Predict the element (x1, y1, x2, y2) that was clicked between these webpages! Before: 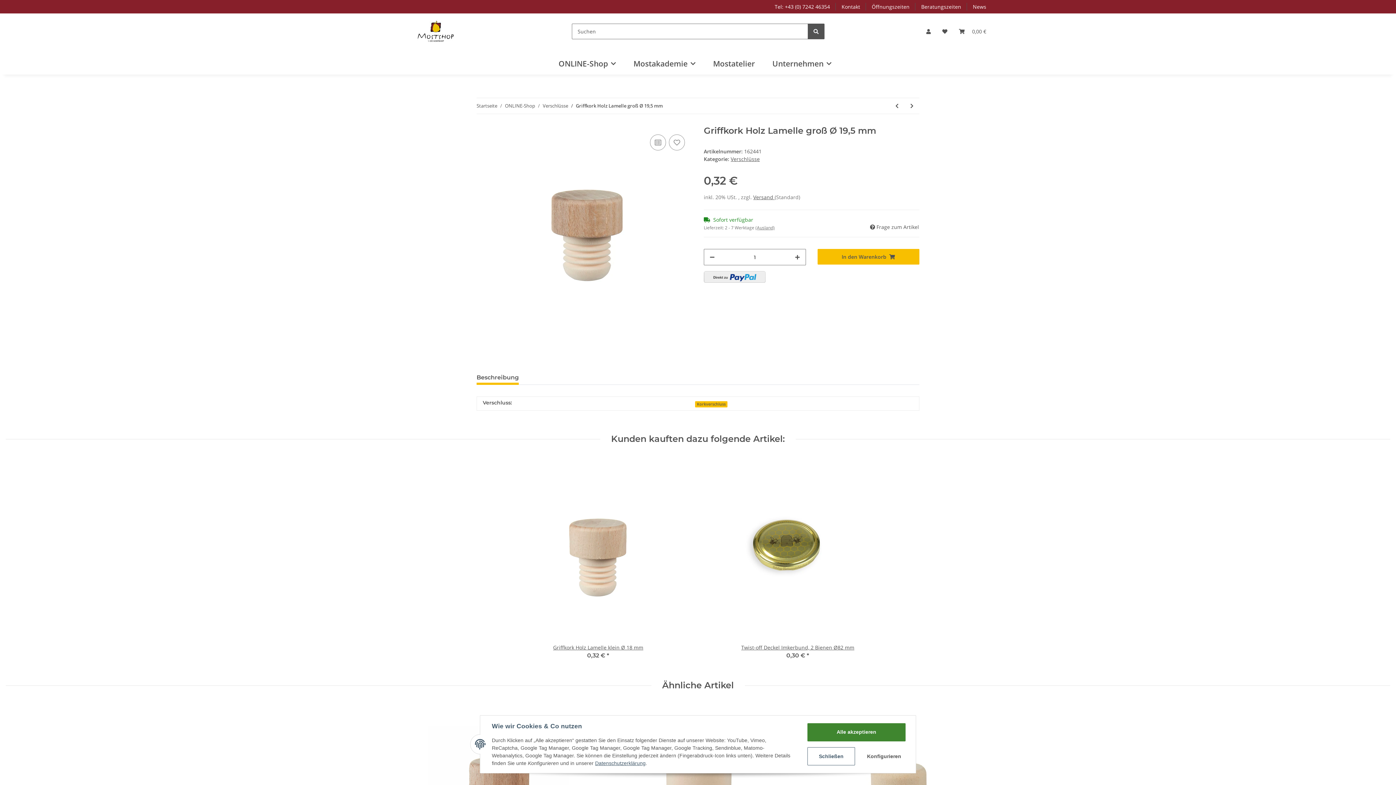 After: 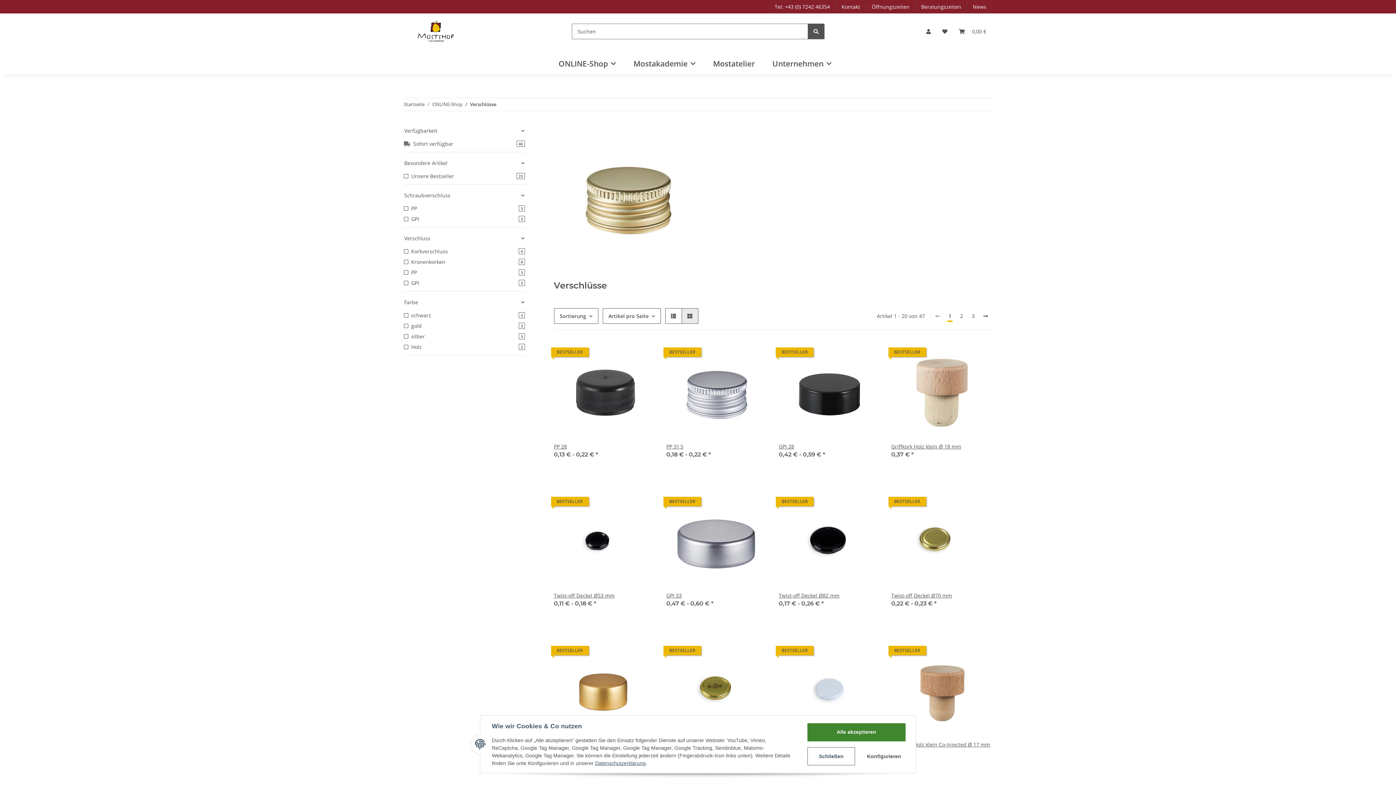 Action: label: Verschlüsse bbox: (542, 102, 568, 109)